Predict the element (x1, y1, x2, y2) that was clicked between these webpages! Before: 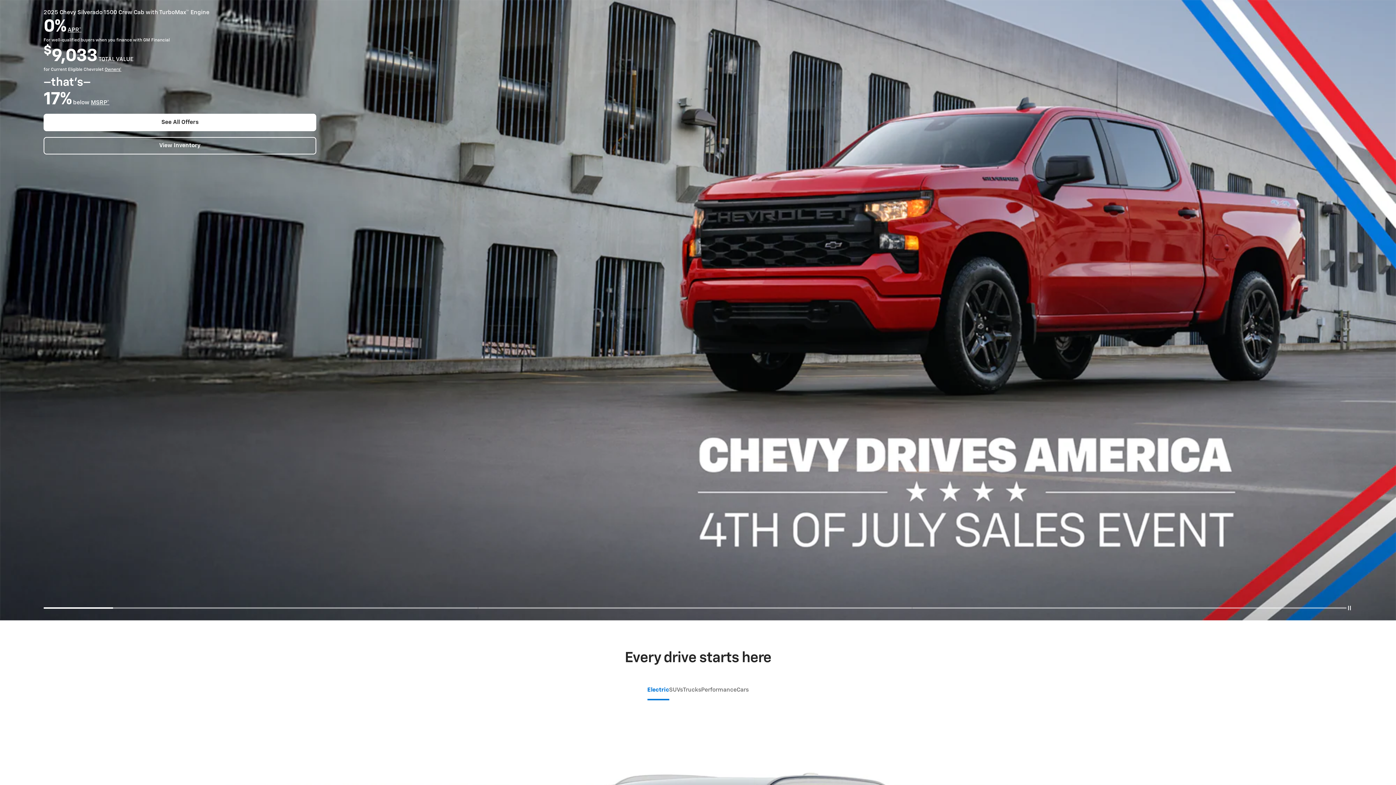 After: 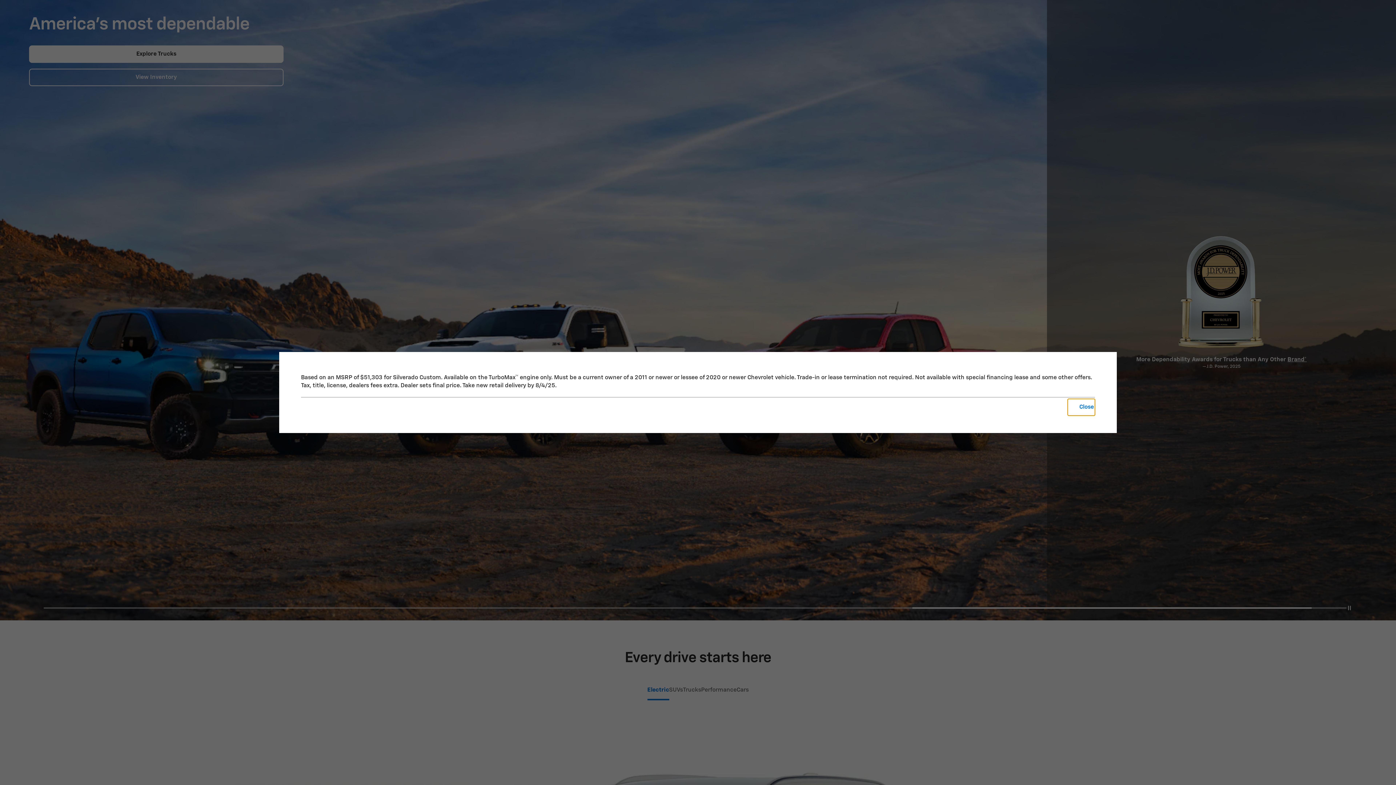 Action: label: Owners* bbox: (104, 67, 121, 72)